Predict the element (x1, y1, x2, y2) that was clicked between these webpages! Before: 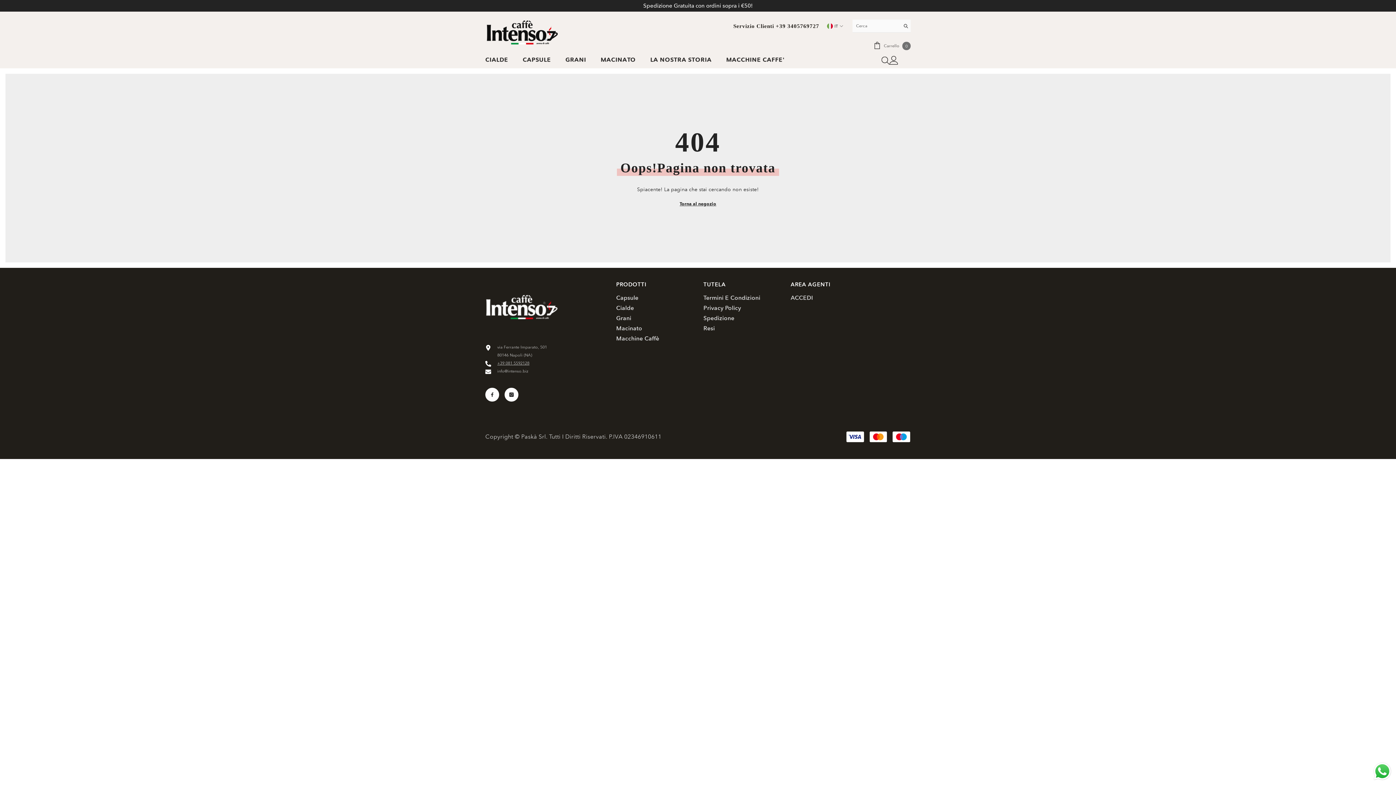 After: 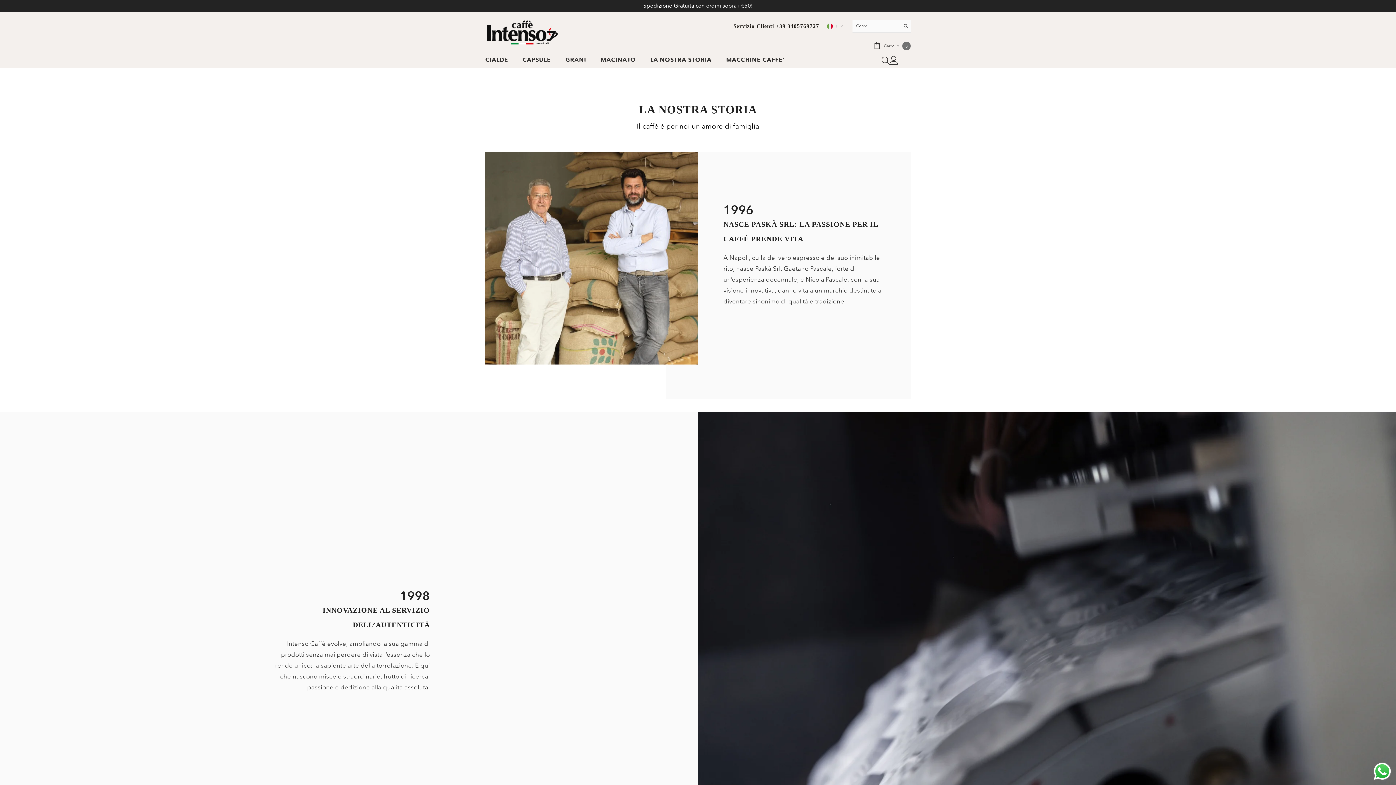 Action: label: LA NOSTRA STORIA bbox: (643, 56, 719, 68)